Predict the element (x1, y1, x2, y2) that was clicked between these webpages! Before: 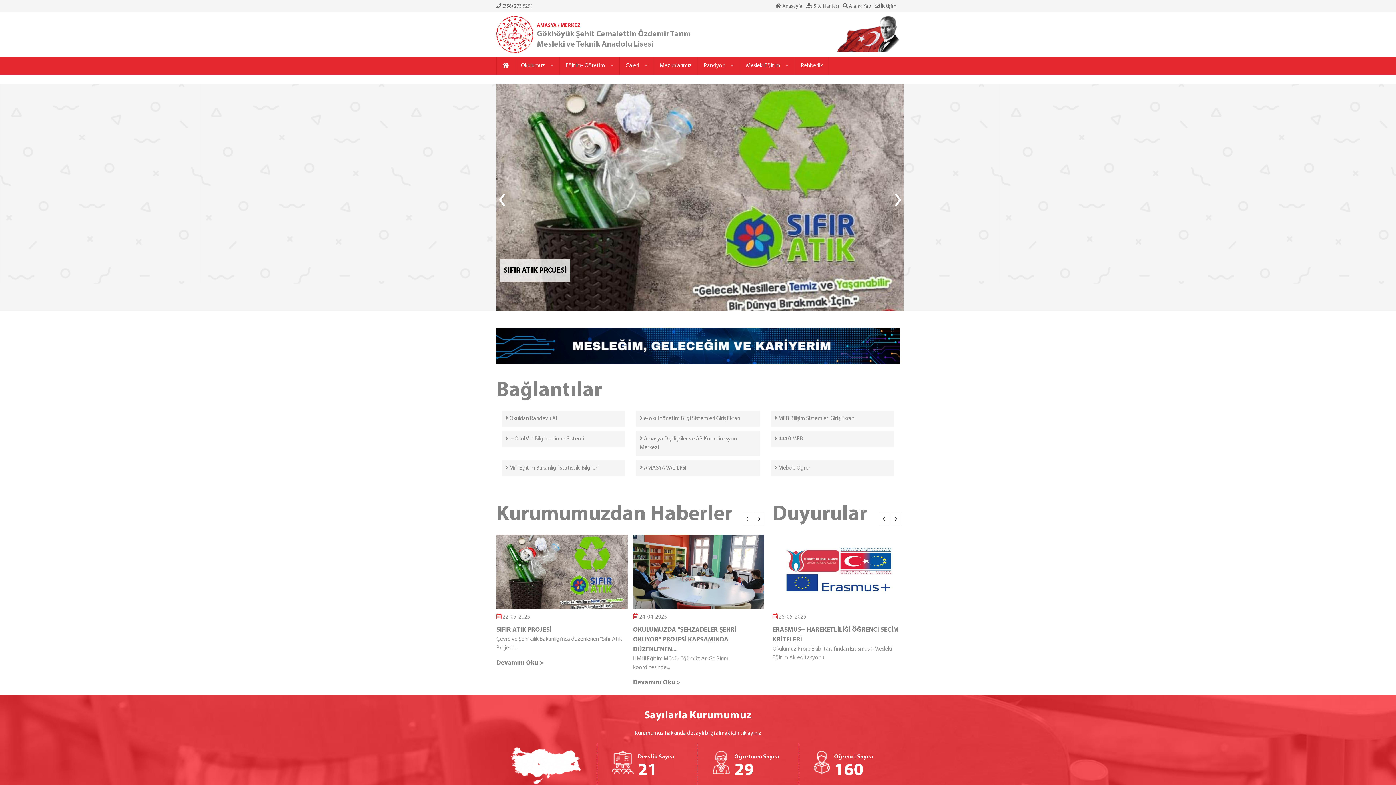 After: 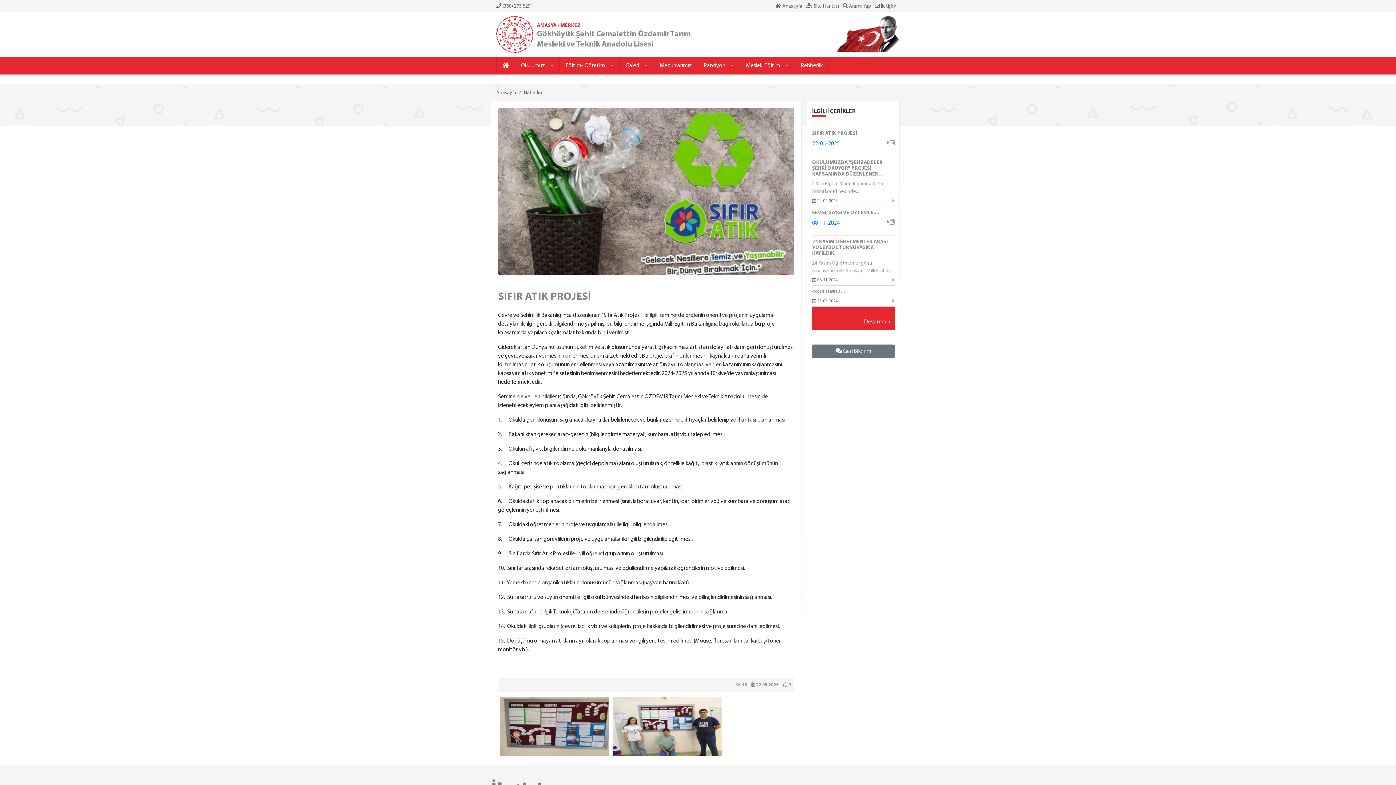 Action: label: Devamını Oku > bbox: (496, 659, 543, 666)